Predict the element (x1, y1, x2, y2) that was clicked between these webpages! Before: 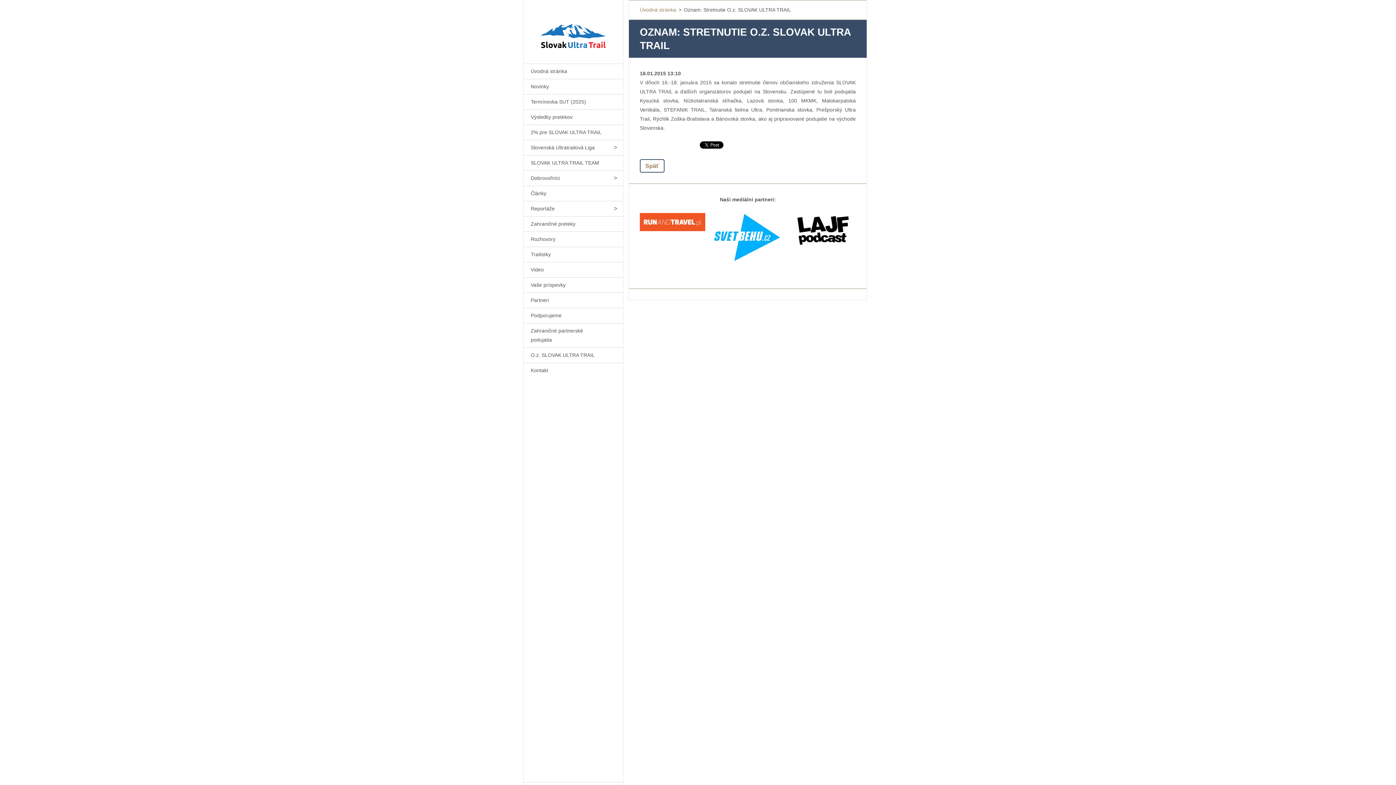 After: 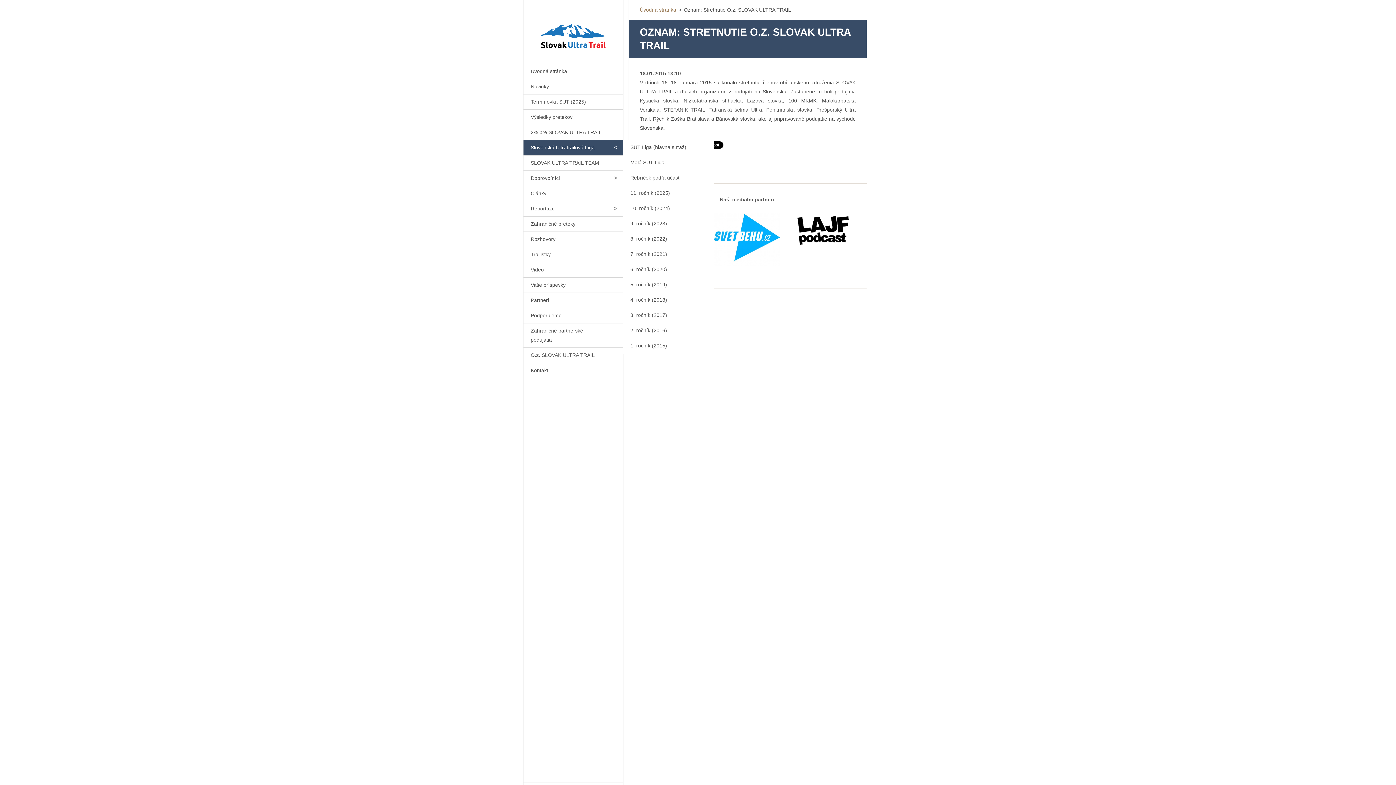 Action: bbox: (608, 140, 623, 154)